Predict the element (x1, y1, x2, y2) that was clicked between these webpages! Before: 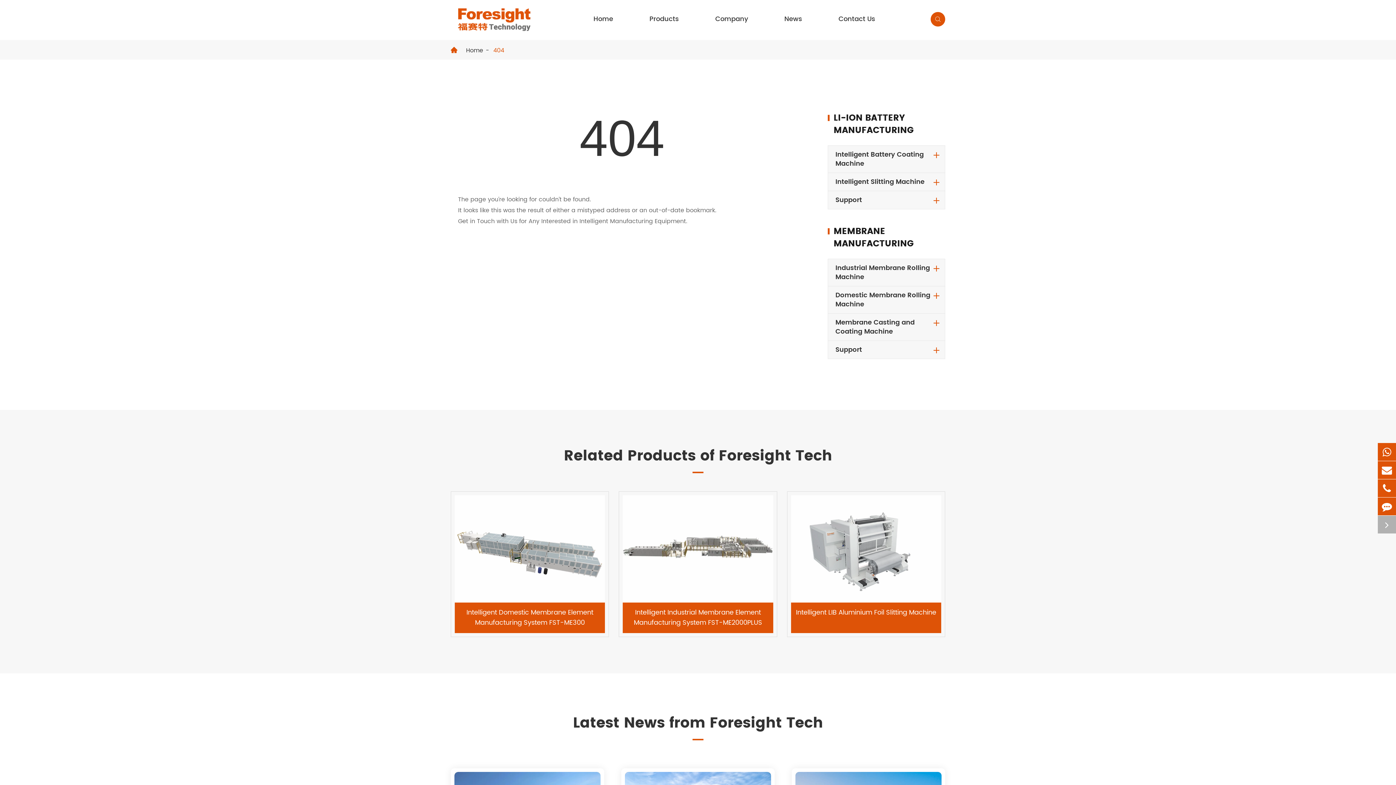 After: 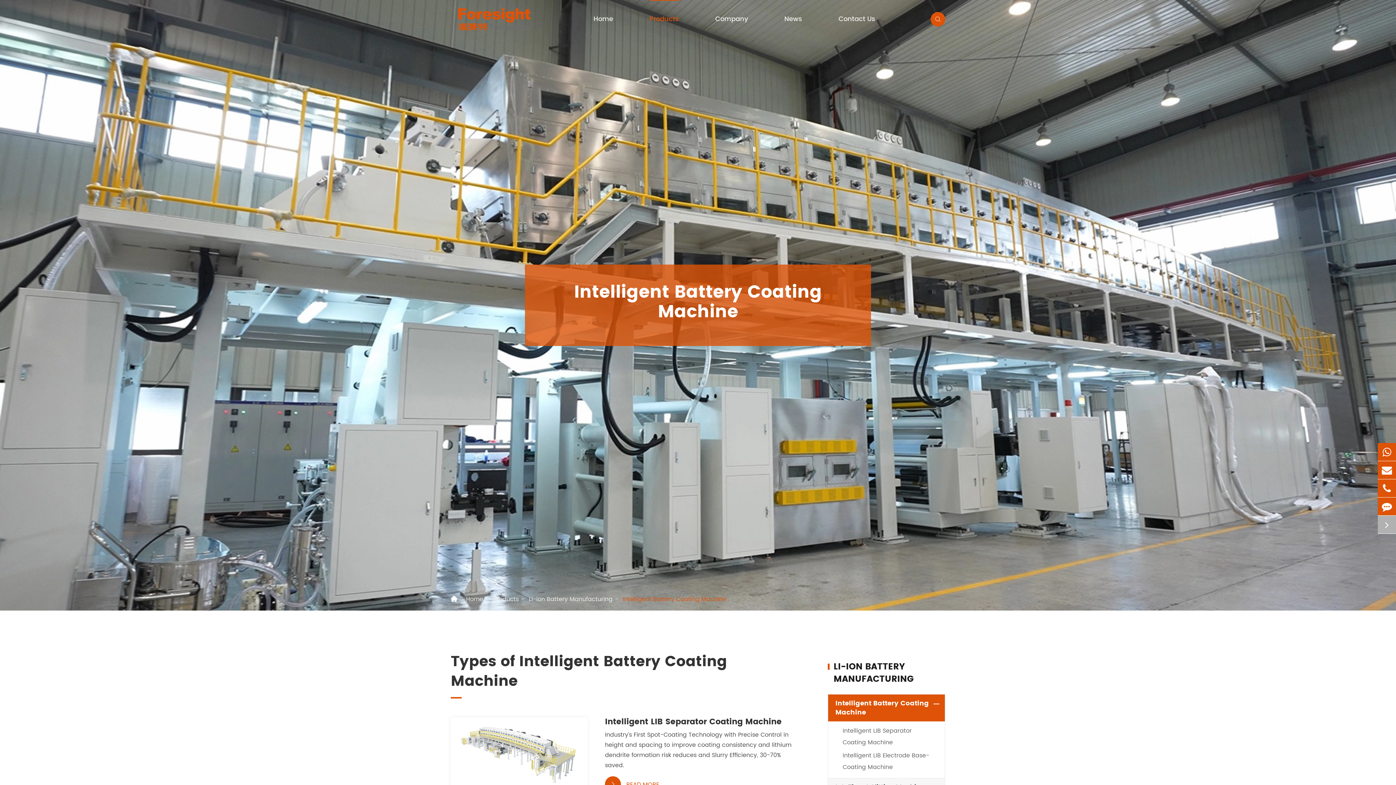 Action: bbox: (835, 149, 924, 169) label: Intelligent Battery Coating Machine